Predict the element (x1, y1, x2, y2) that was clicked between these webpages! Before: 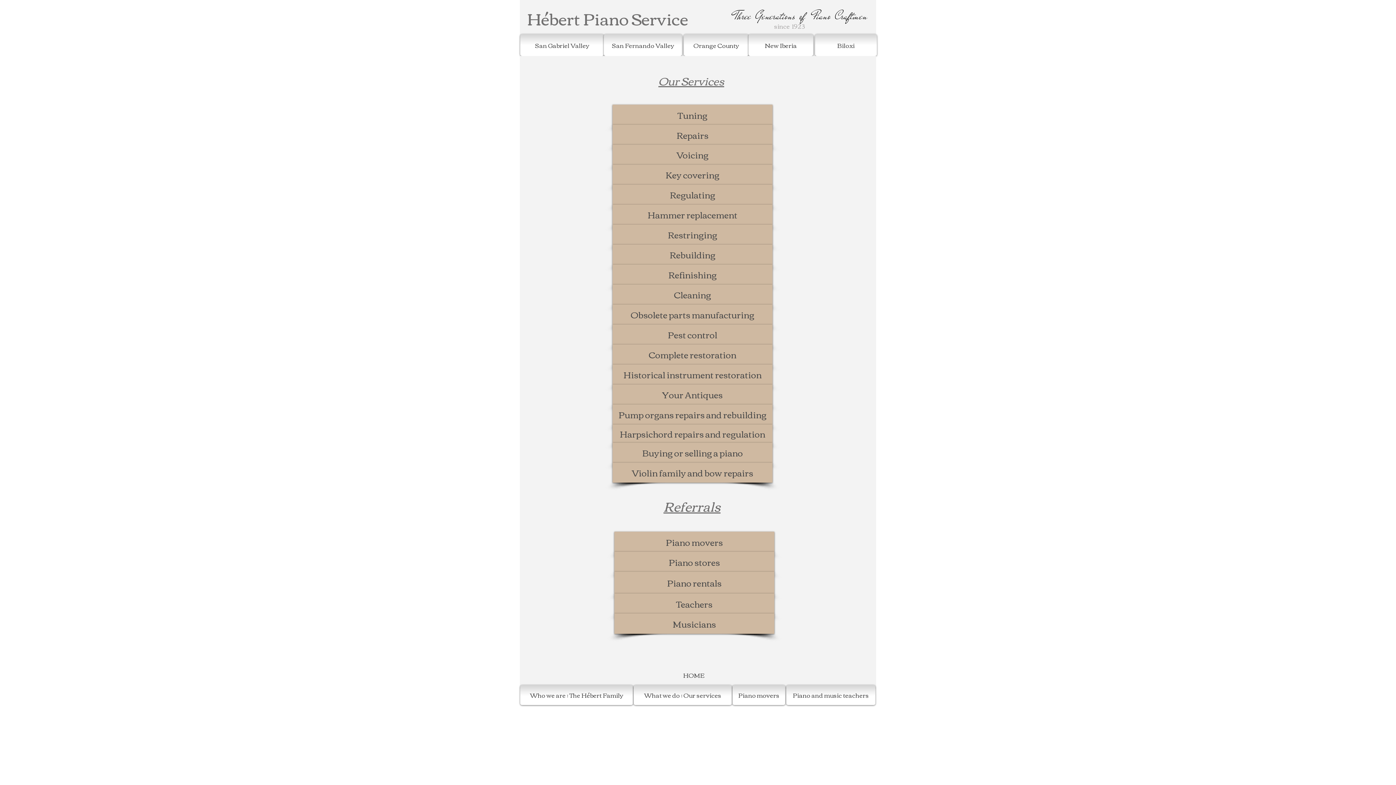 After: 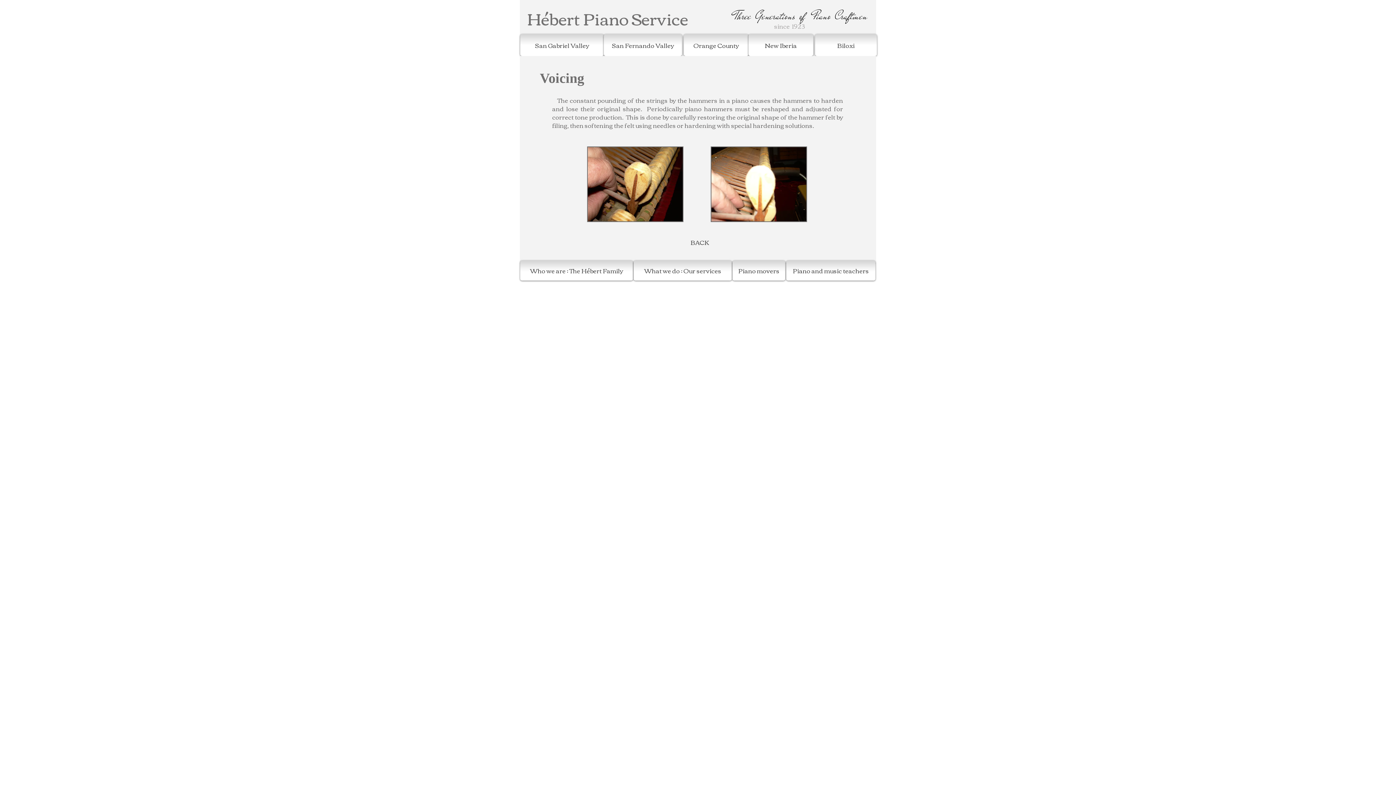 Action: bbox: (612, 144, 772, 164) label: Voicing